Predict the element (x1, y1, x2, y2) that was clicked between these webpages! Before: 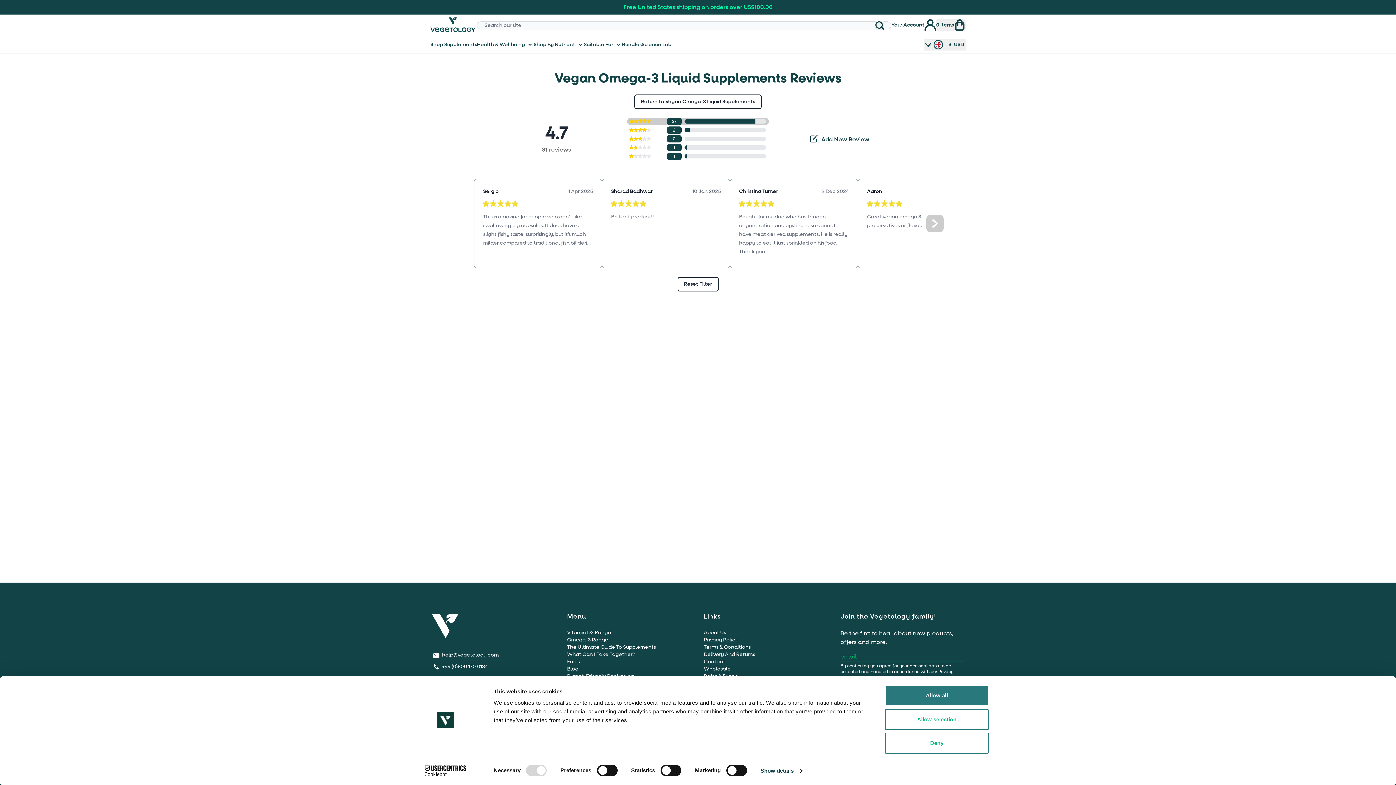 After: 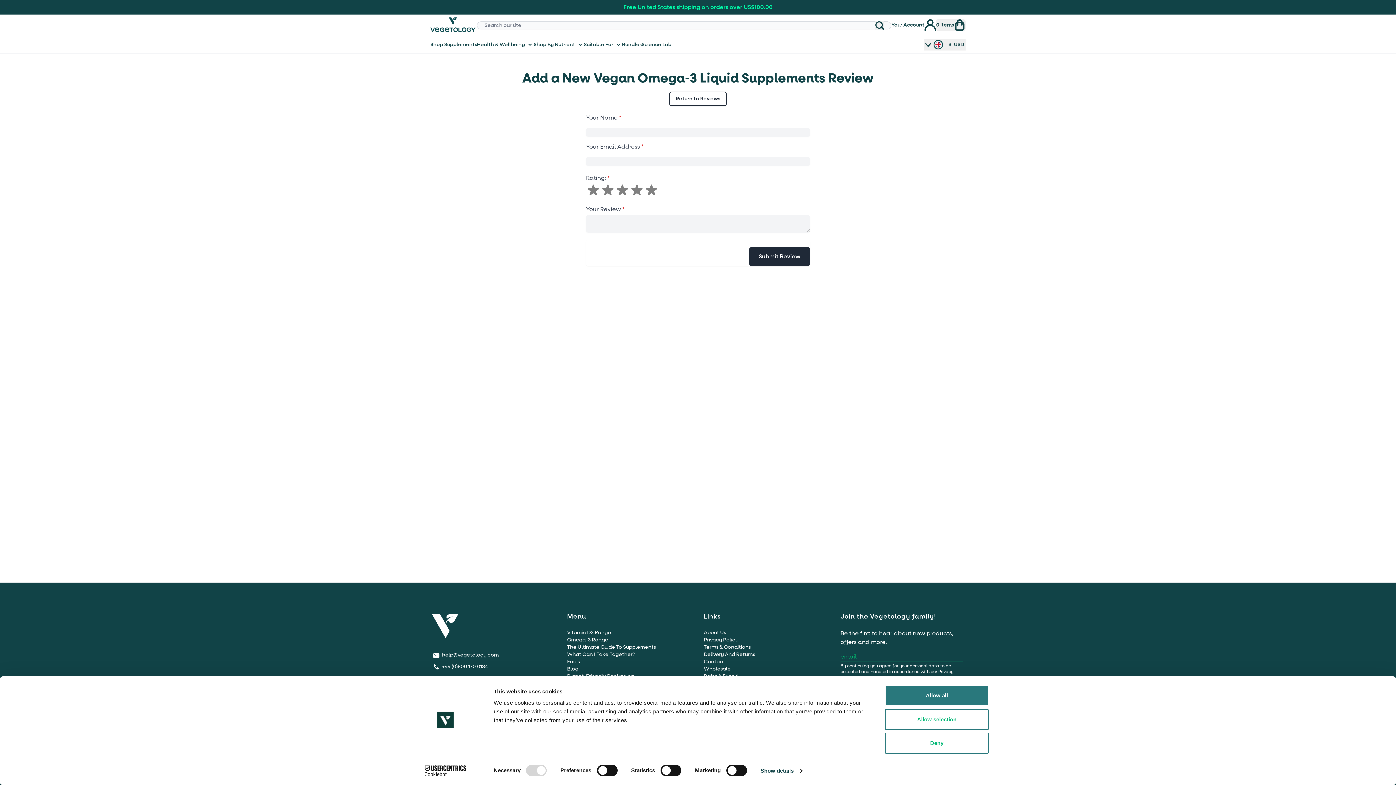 Action: label: Add New Review bbox: (809, 135, 869, 144)